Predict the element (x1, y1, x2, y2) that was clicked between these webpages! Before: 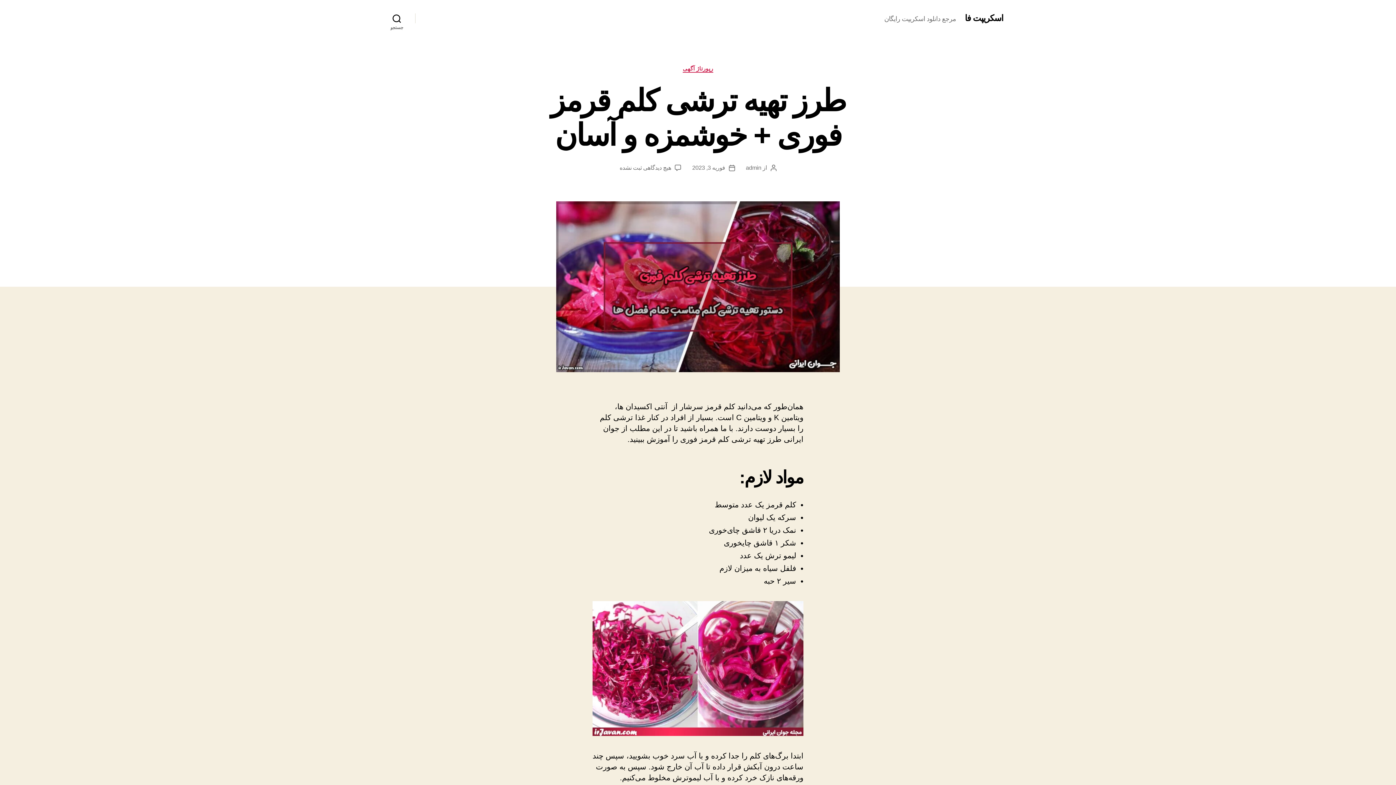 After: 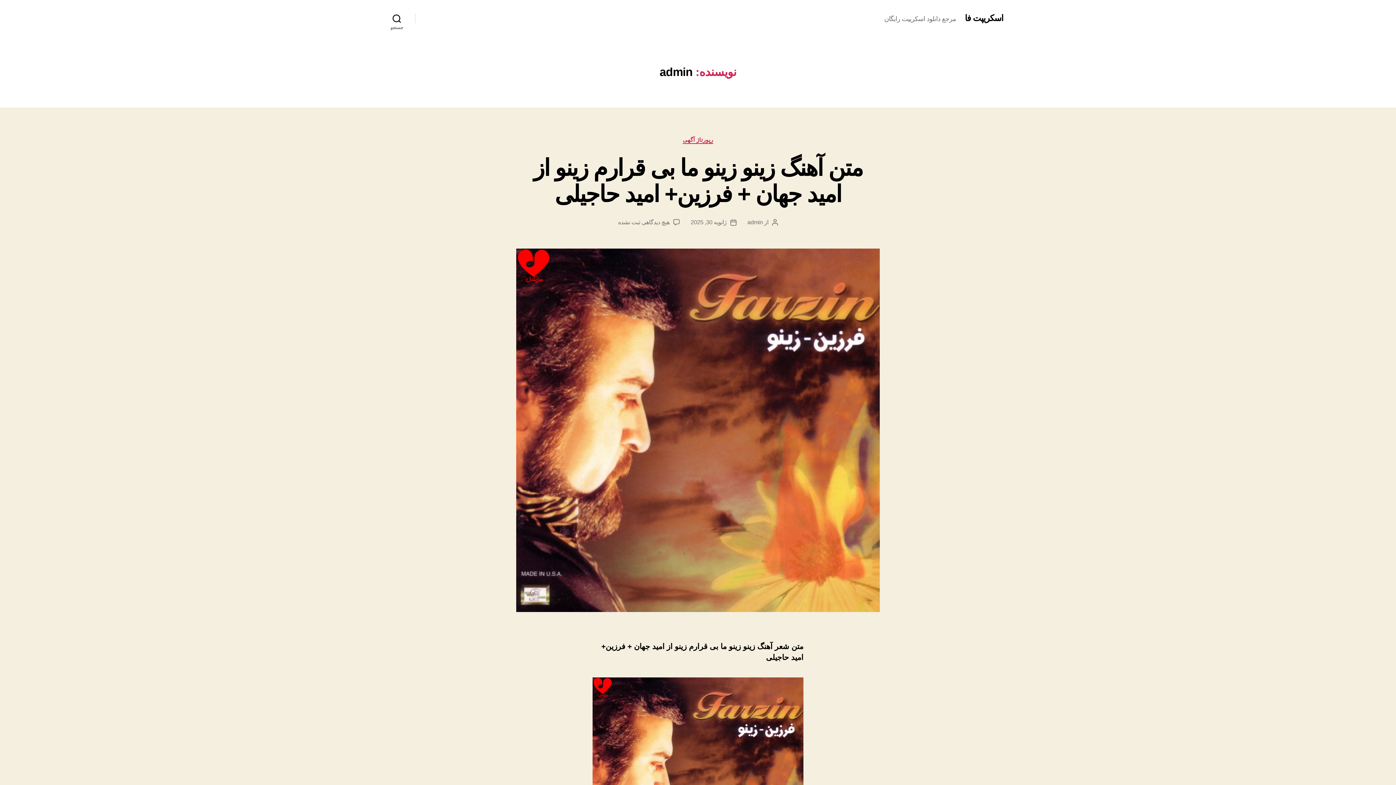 Action: bbox: (746, 164, 761, 170) label: admin